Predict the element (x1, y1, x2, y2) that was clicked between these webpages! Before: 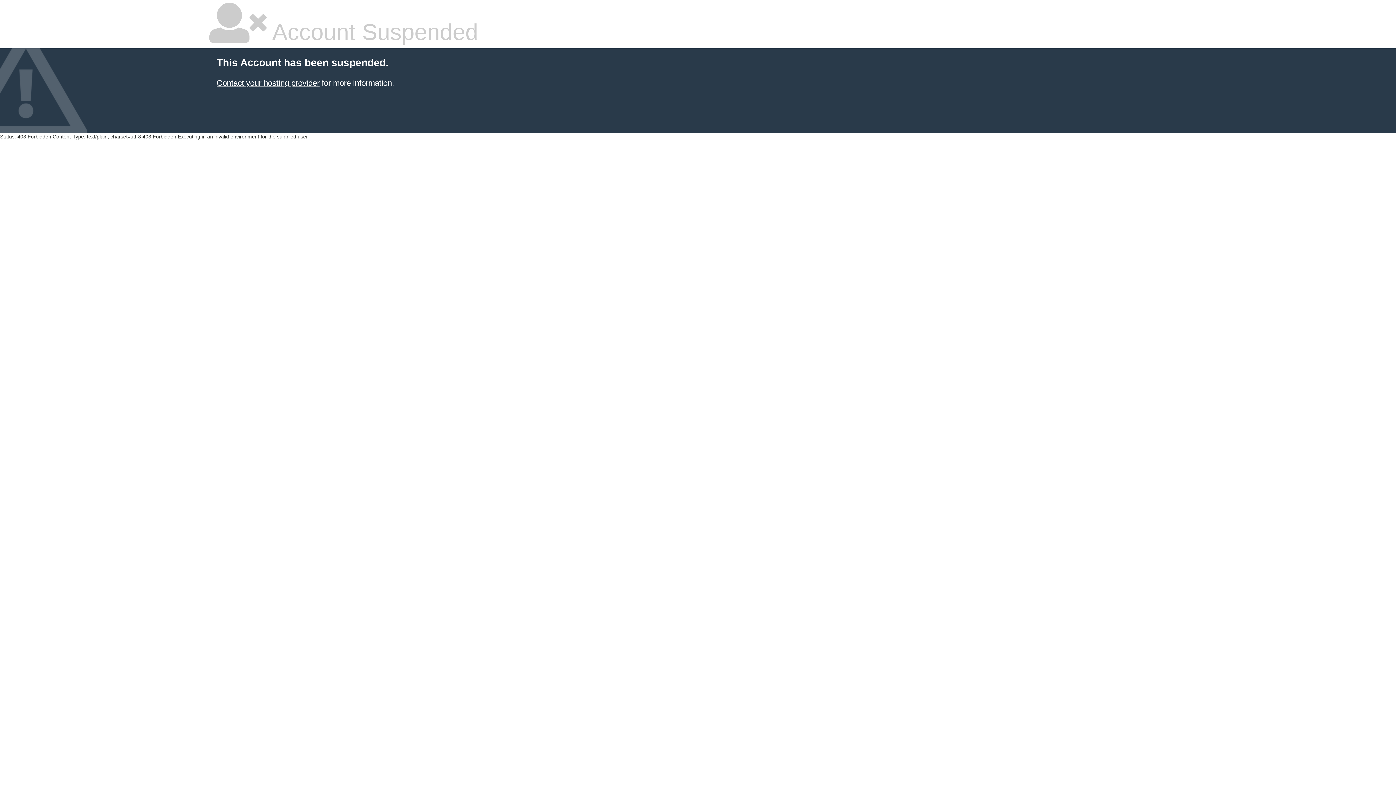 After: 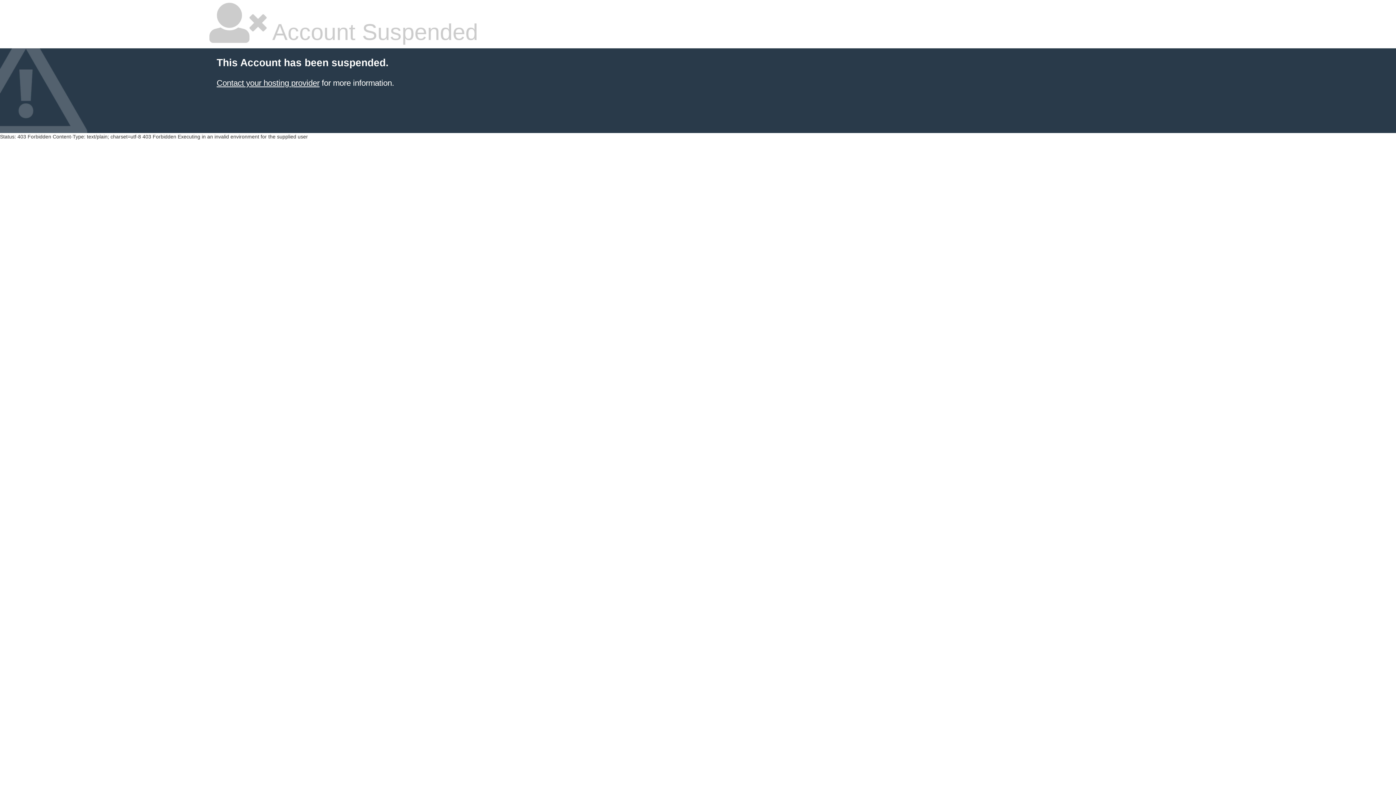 Action: bbox: (216, 78, 319, 87) label: Contact your hosting provider